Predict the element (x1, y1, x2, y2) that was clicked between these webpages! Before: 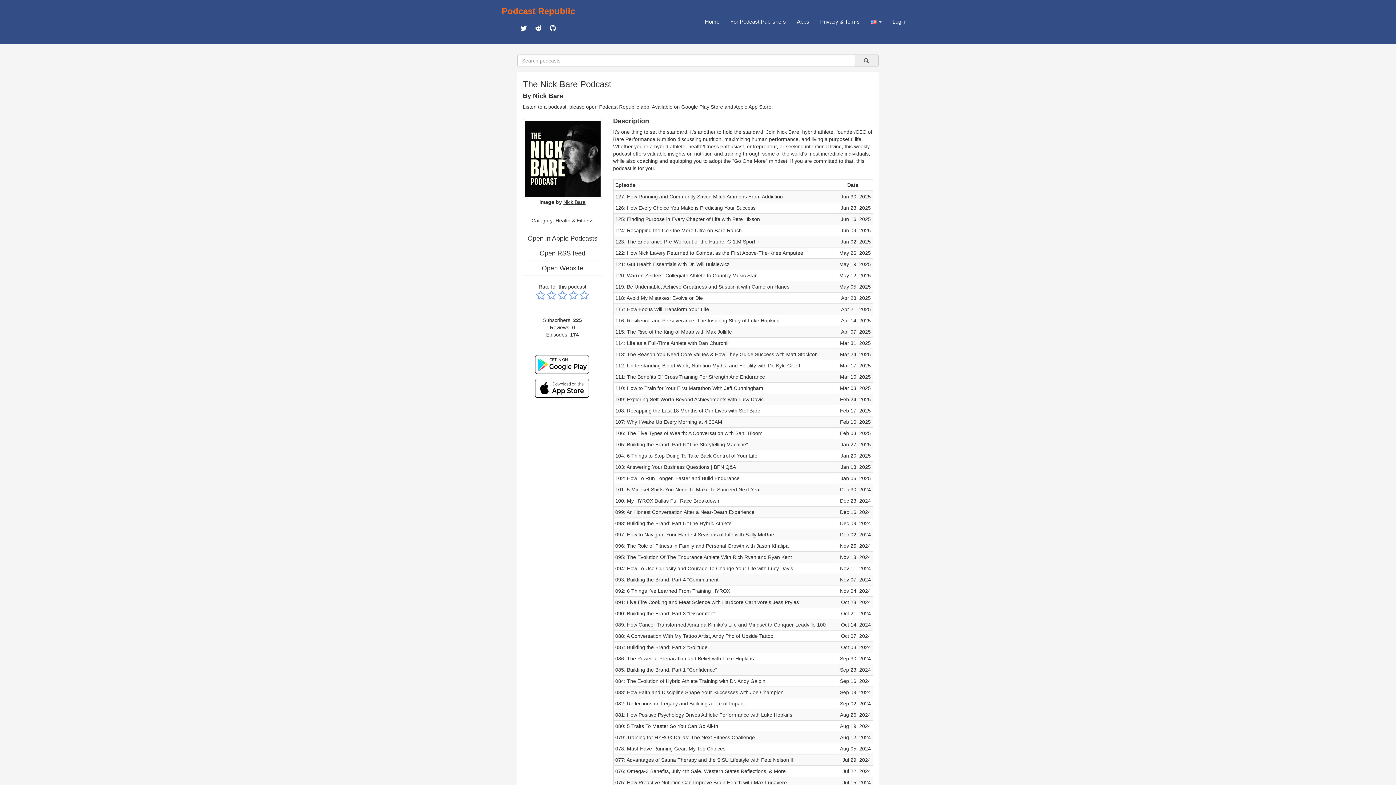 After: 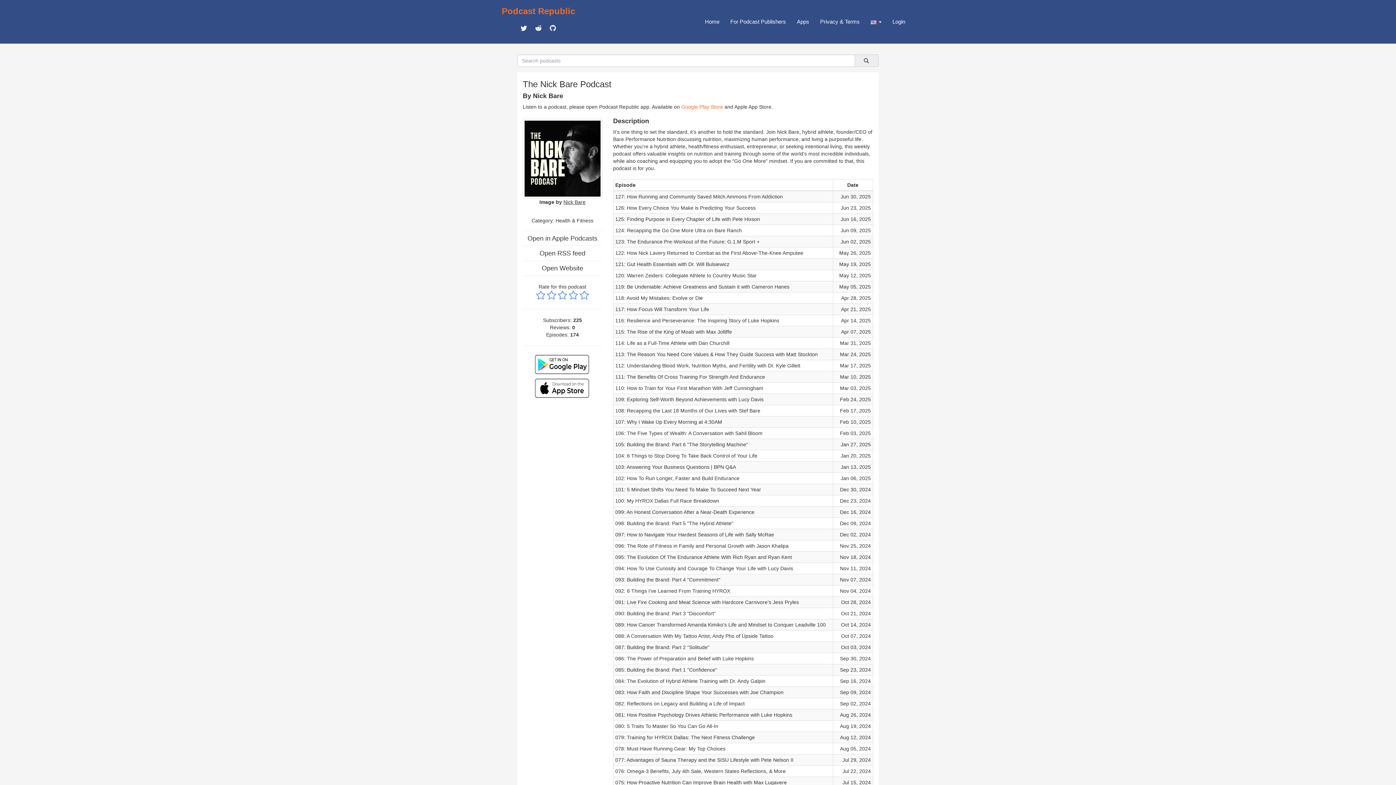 Action: label: Google Play Store bbox: (681, 104, 723, 109)